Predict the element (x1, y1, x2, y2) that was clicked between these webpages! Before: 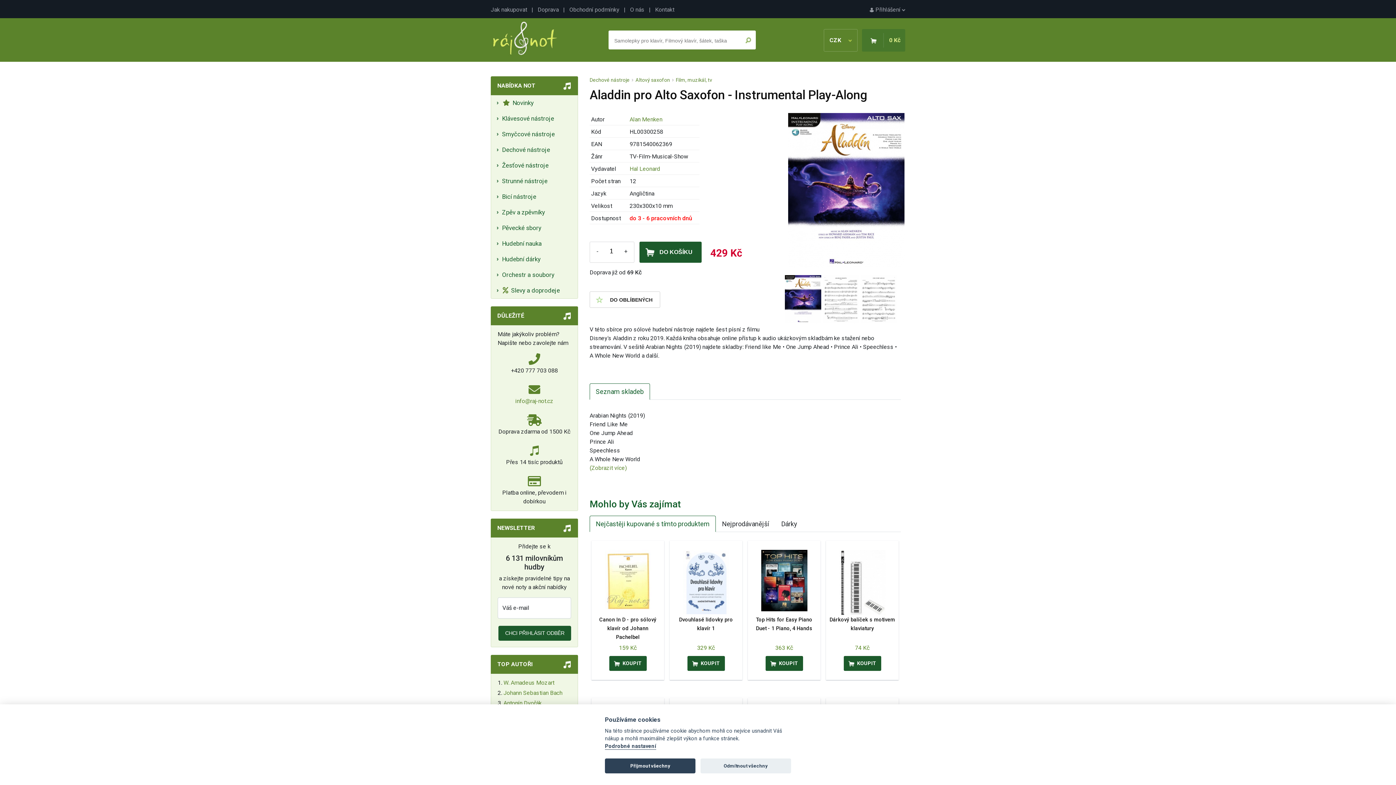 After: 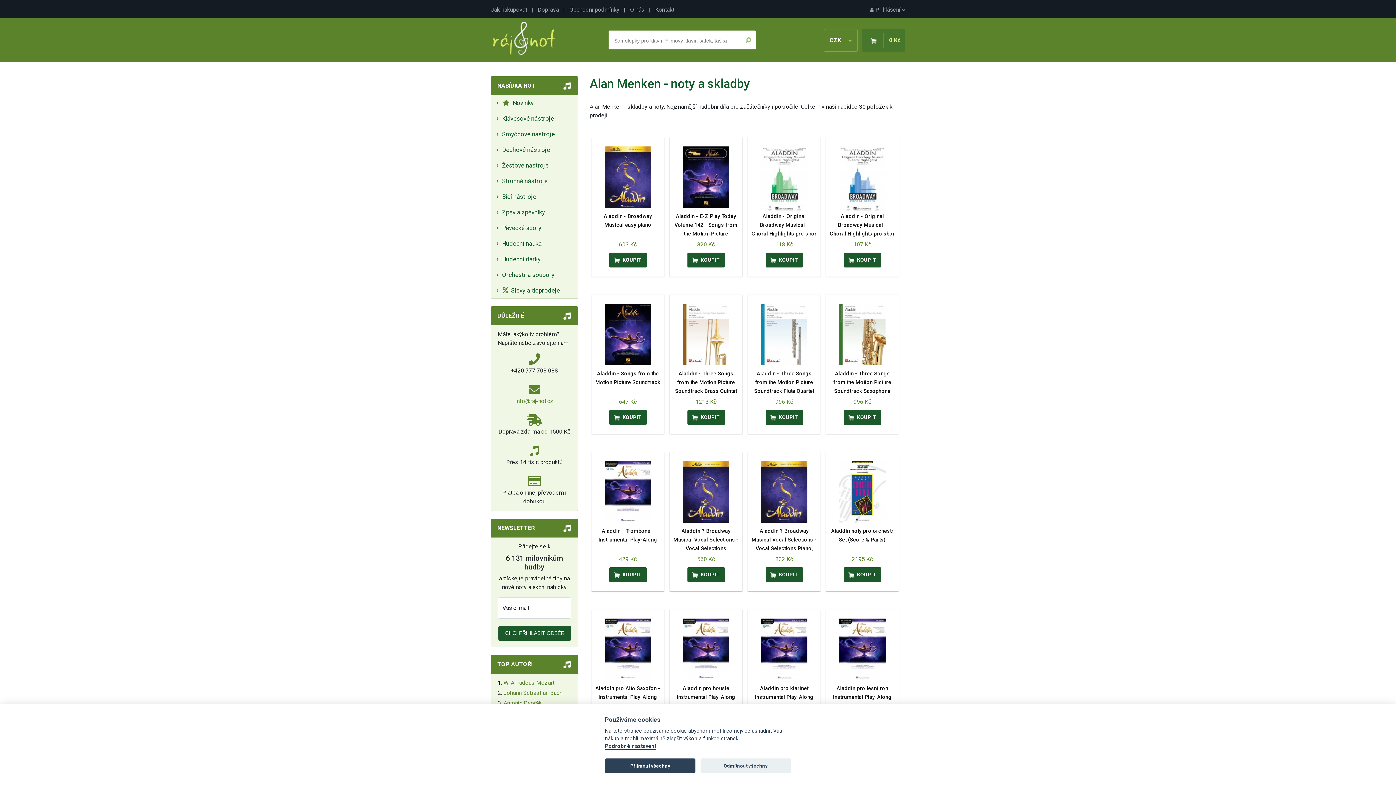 Action: bbox: (629, 116, 662, 122) label: Alan Menken